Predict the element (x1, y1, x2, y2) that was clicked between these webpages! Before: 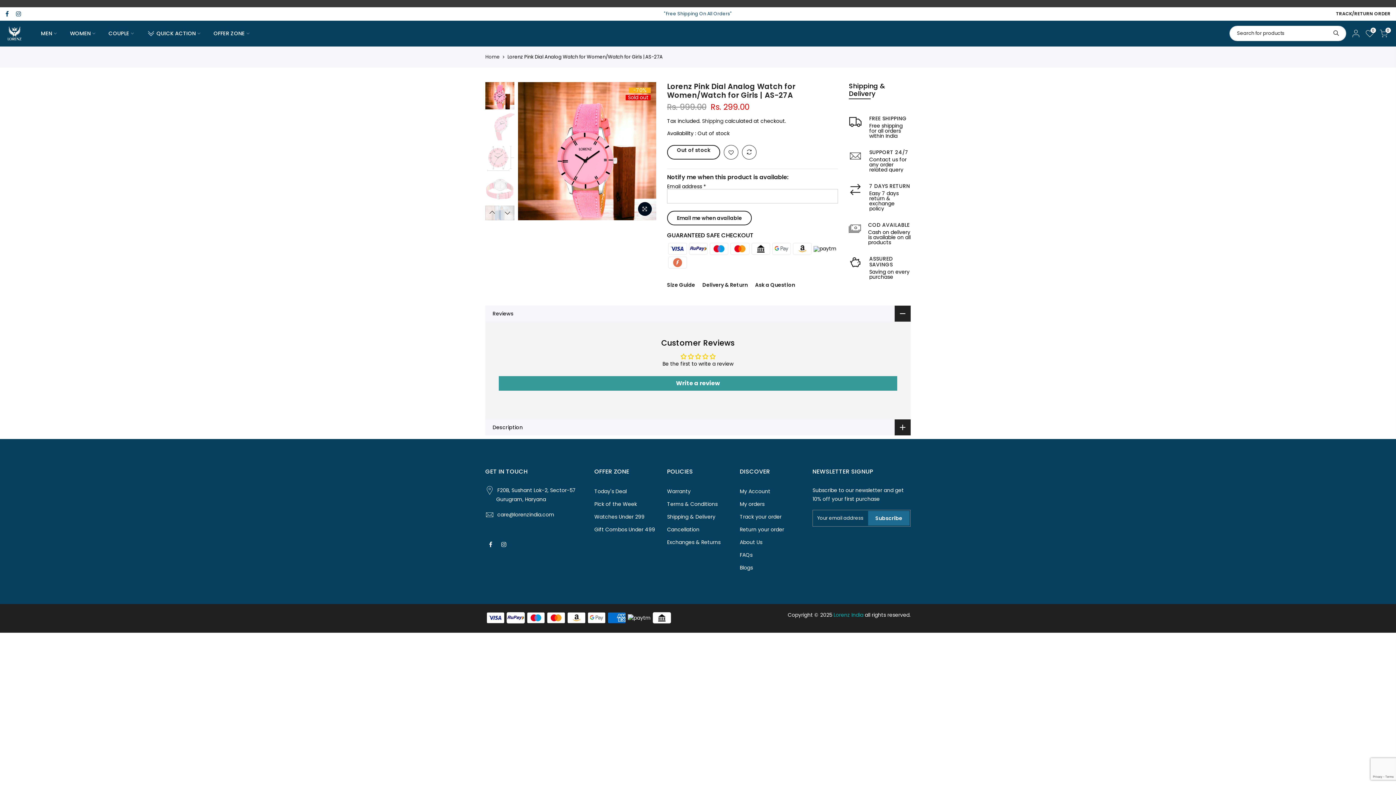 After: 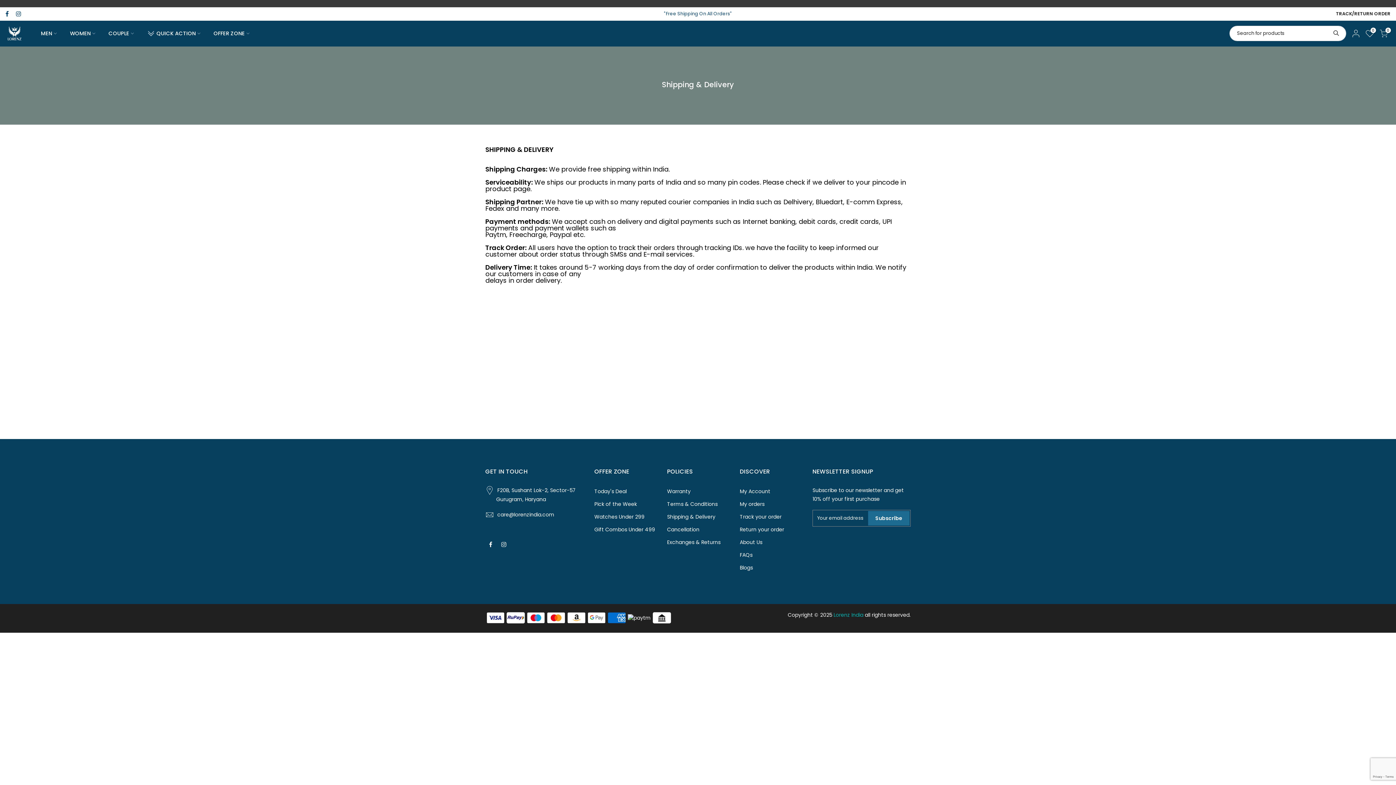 Action: label: Shipping & Delivery bbox: (667, 513, 715, 520)